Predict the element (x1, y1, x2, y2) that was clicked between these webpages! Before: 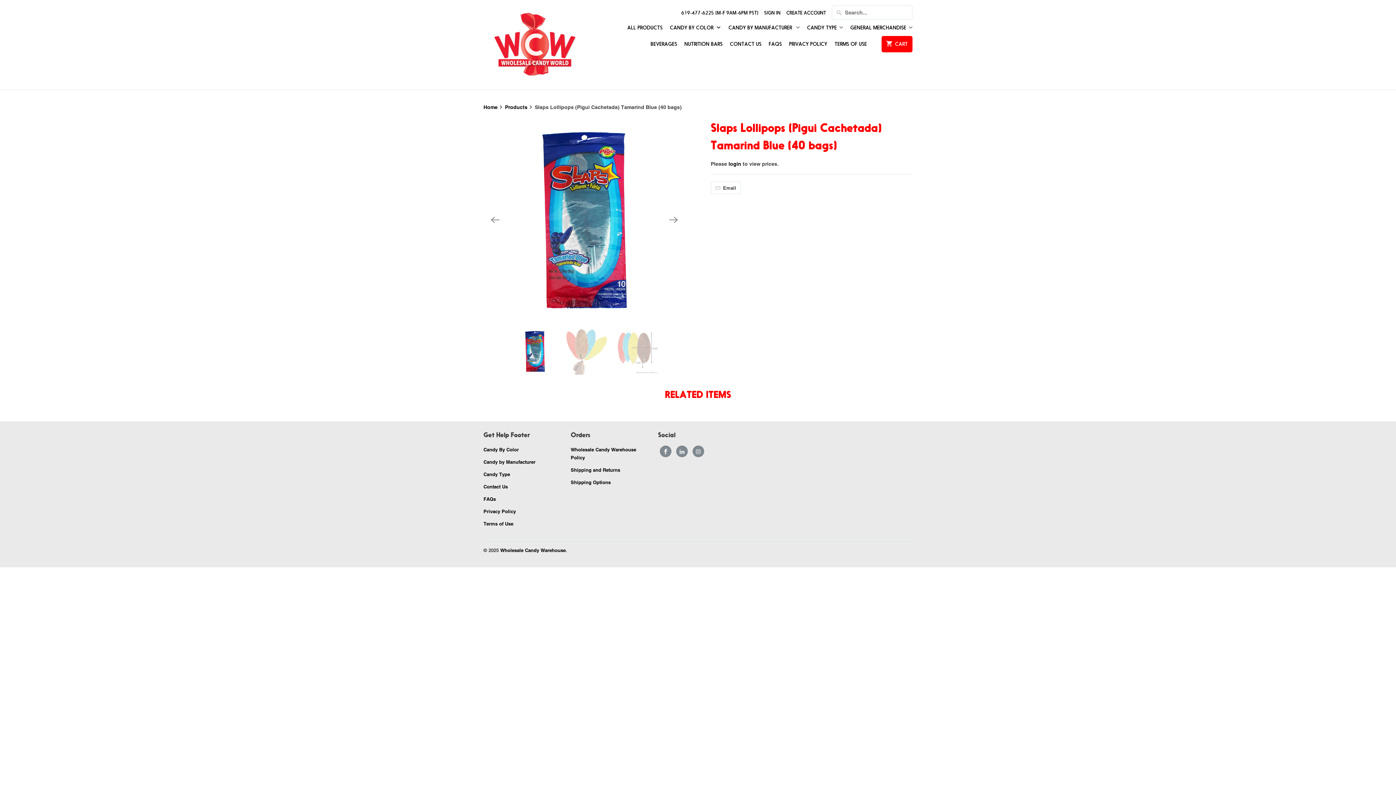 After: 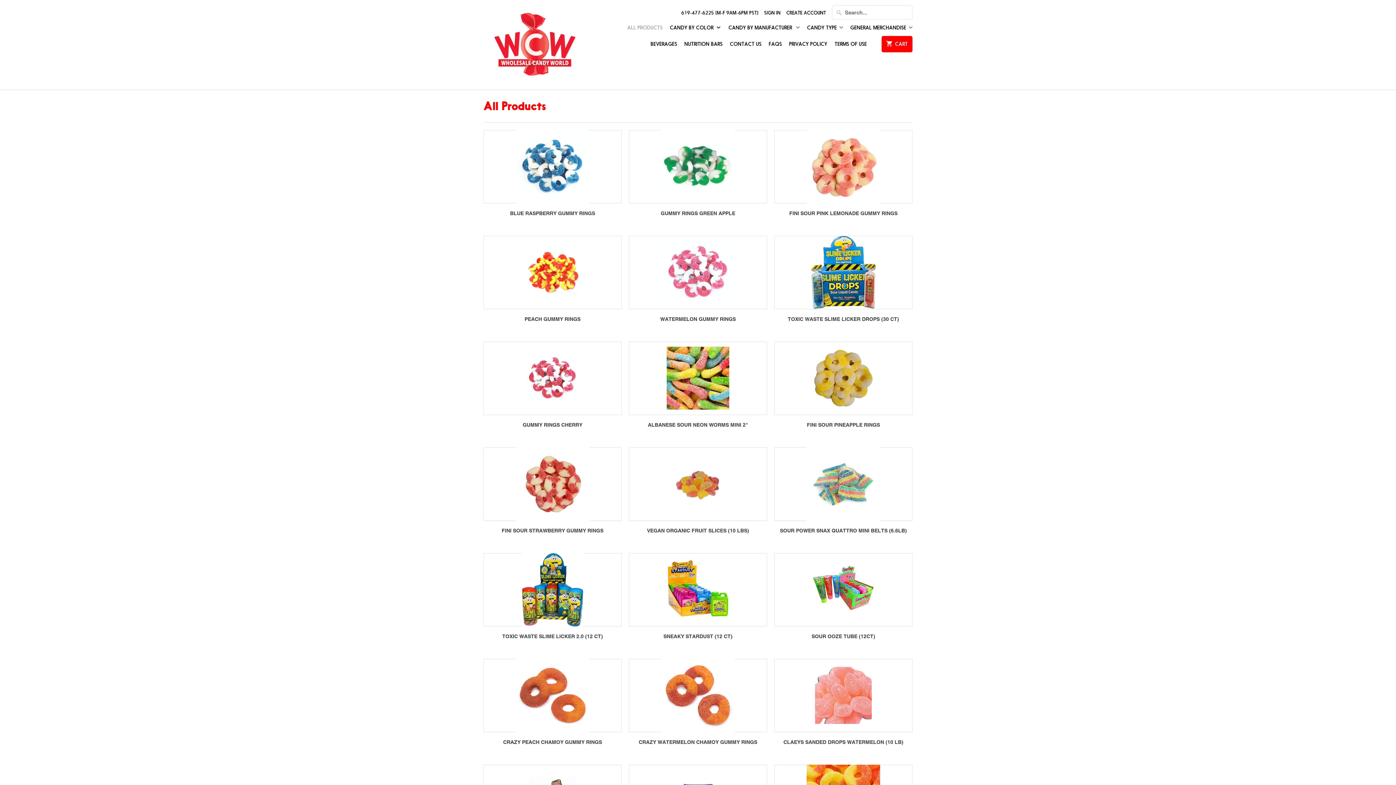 Action: bbox: (627, 24, 662, 35) label: ALL PRODUCTS